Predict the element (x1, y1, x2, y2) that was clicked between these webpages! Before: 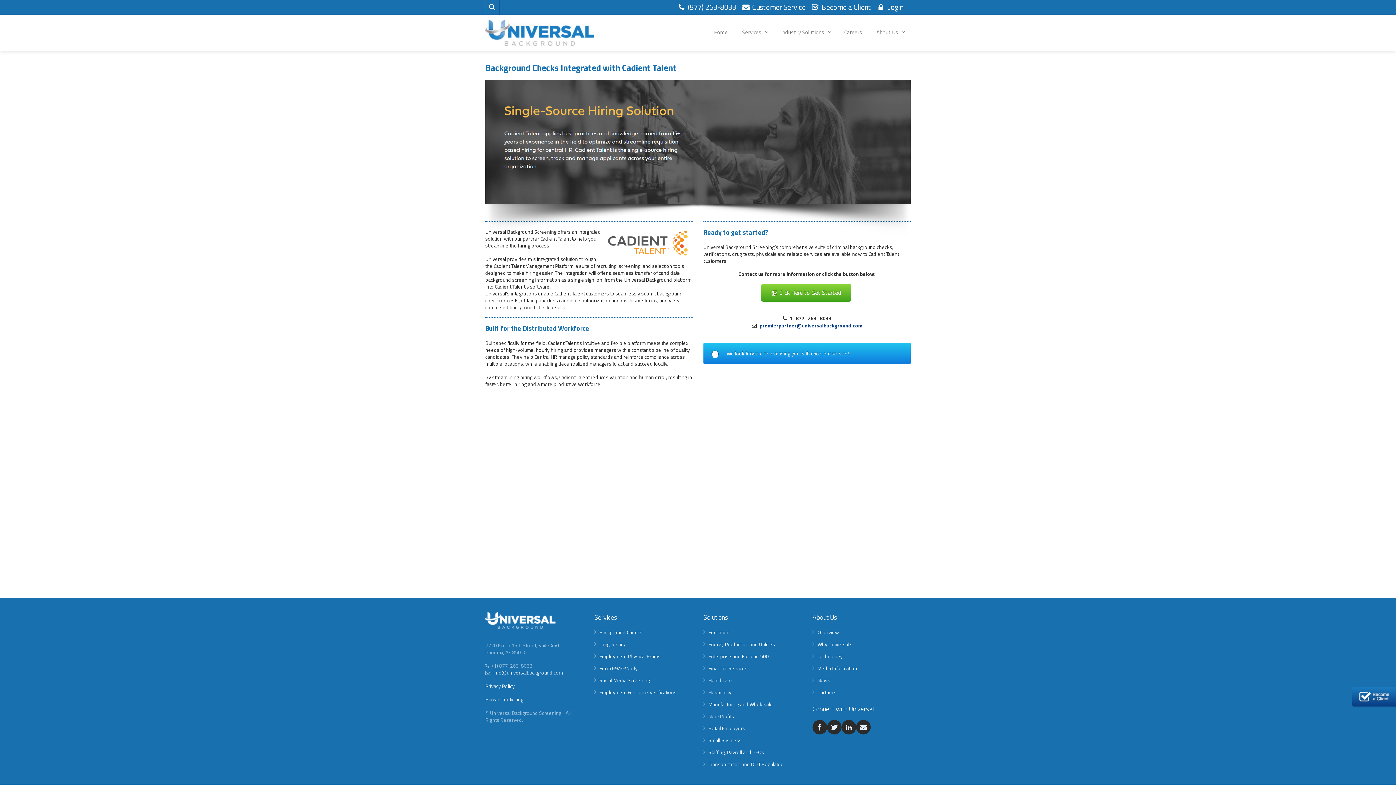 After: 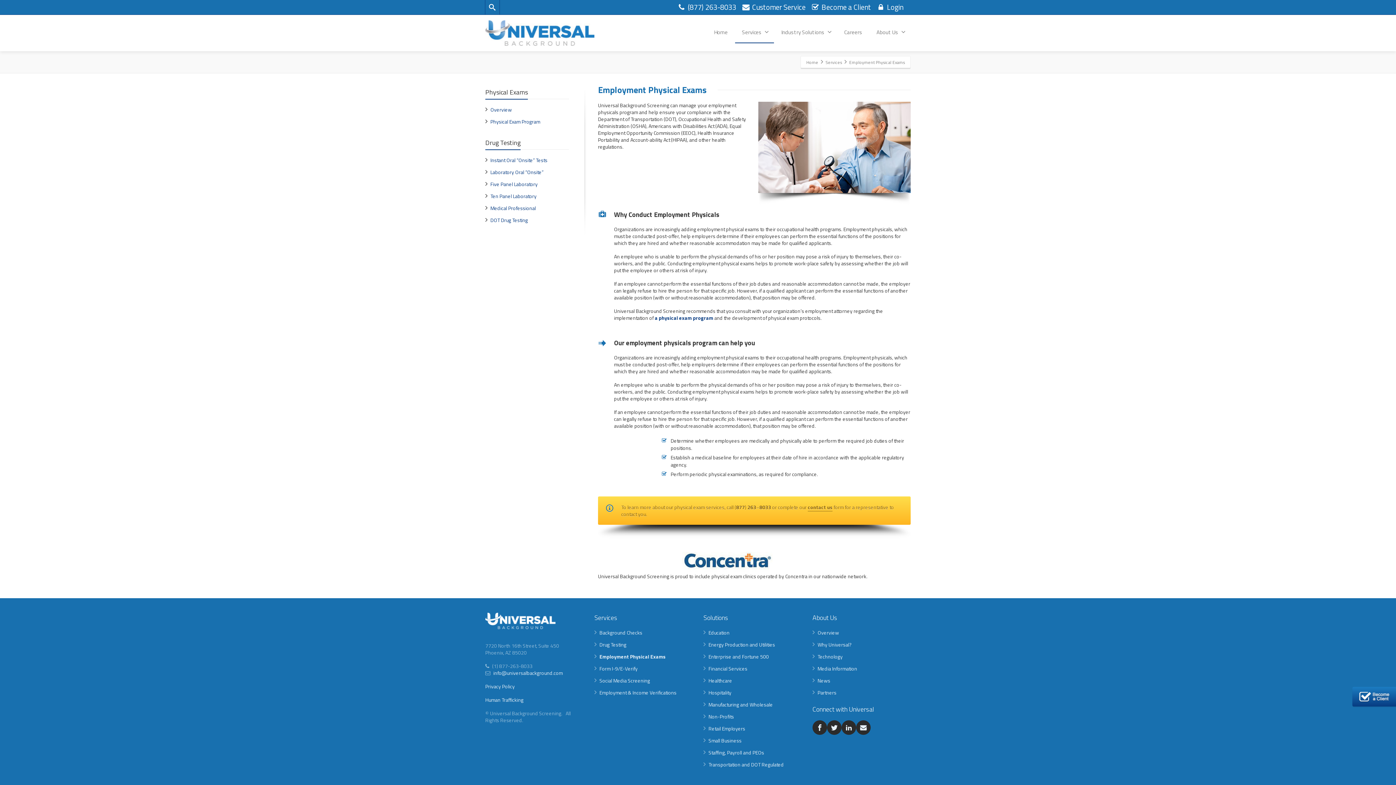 Action: bbox: (599, 652, 660, 660) label: Employment Physical Exams